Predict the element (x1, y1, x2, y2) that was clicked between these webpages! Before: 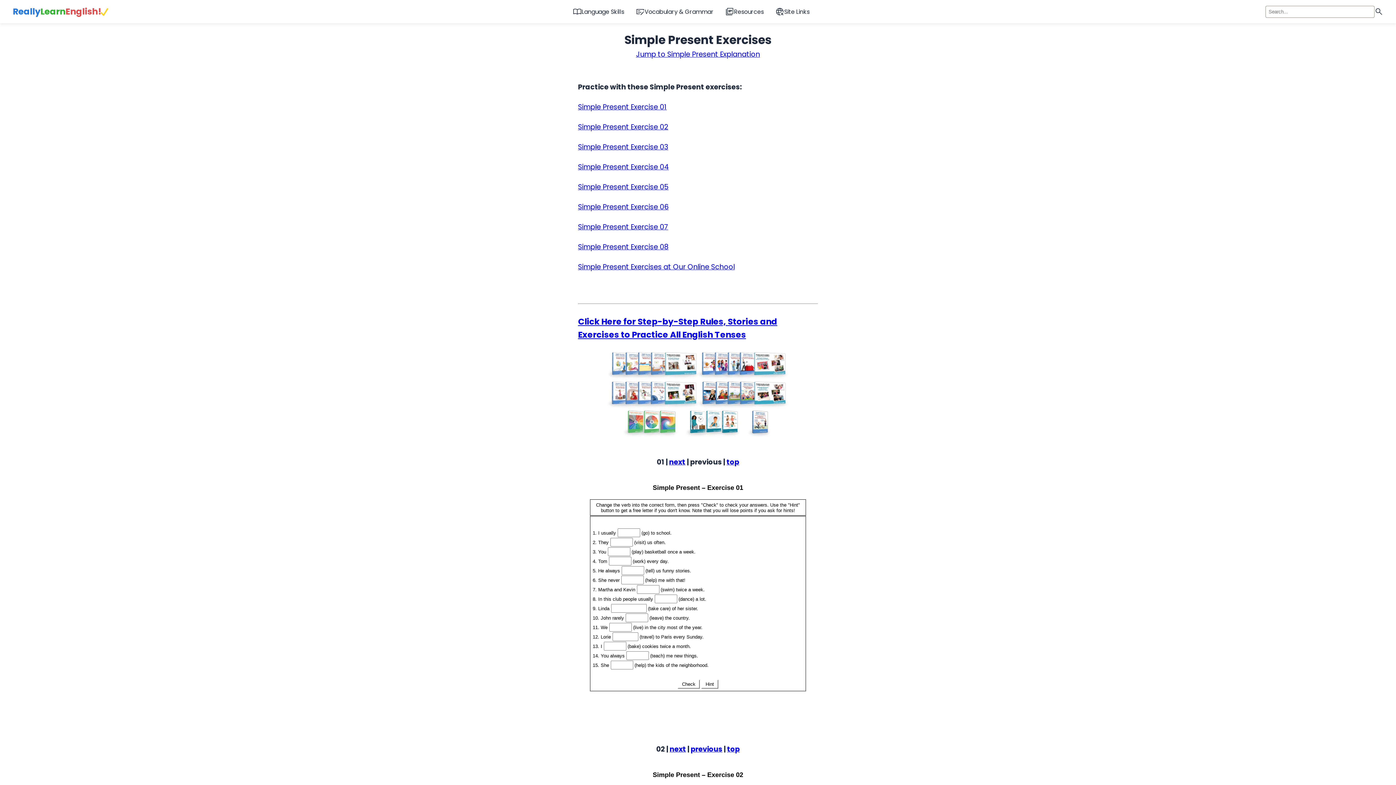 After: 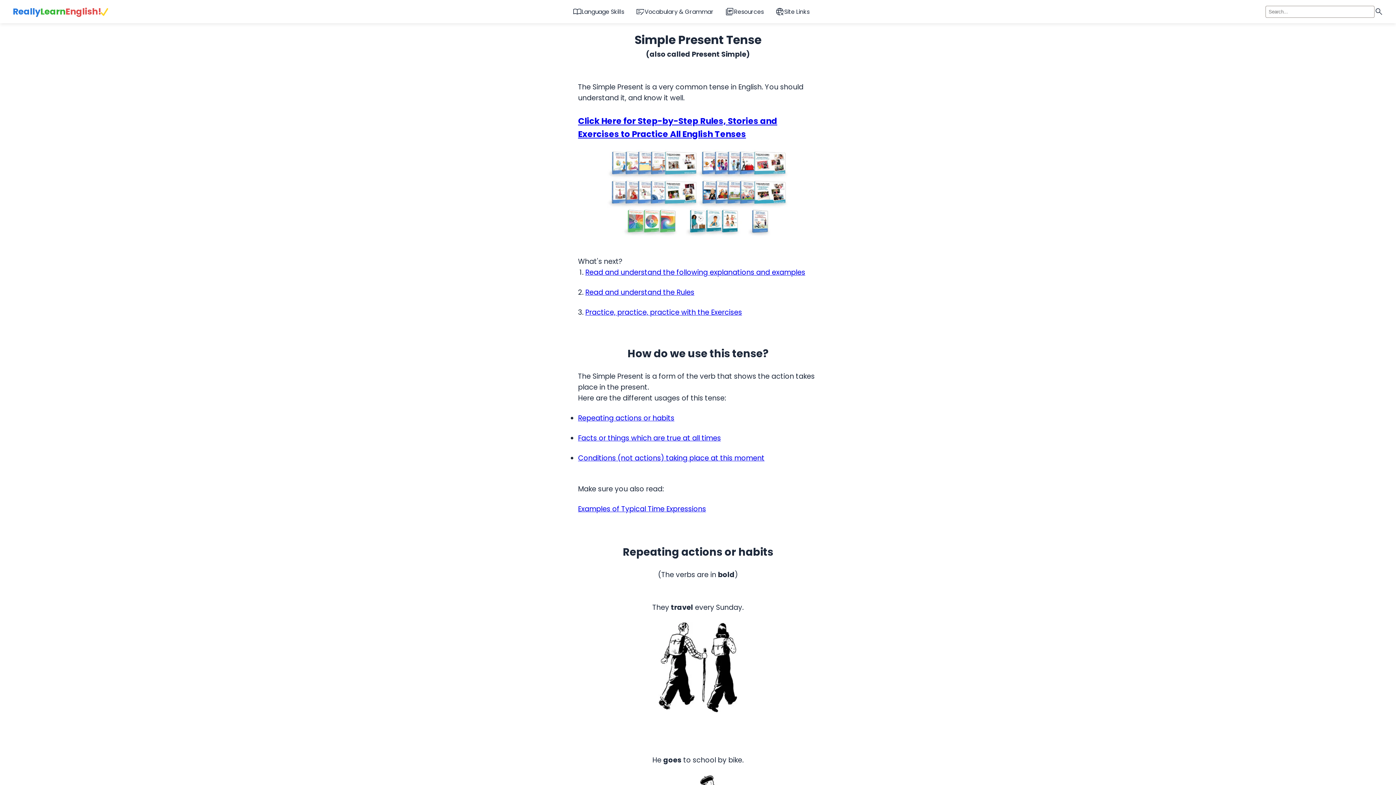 Action: bbox: (636, 49, 760, 59) label: Jump to Simple Present Explanation